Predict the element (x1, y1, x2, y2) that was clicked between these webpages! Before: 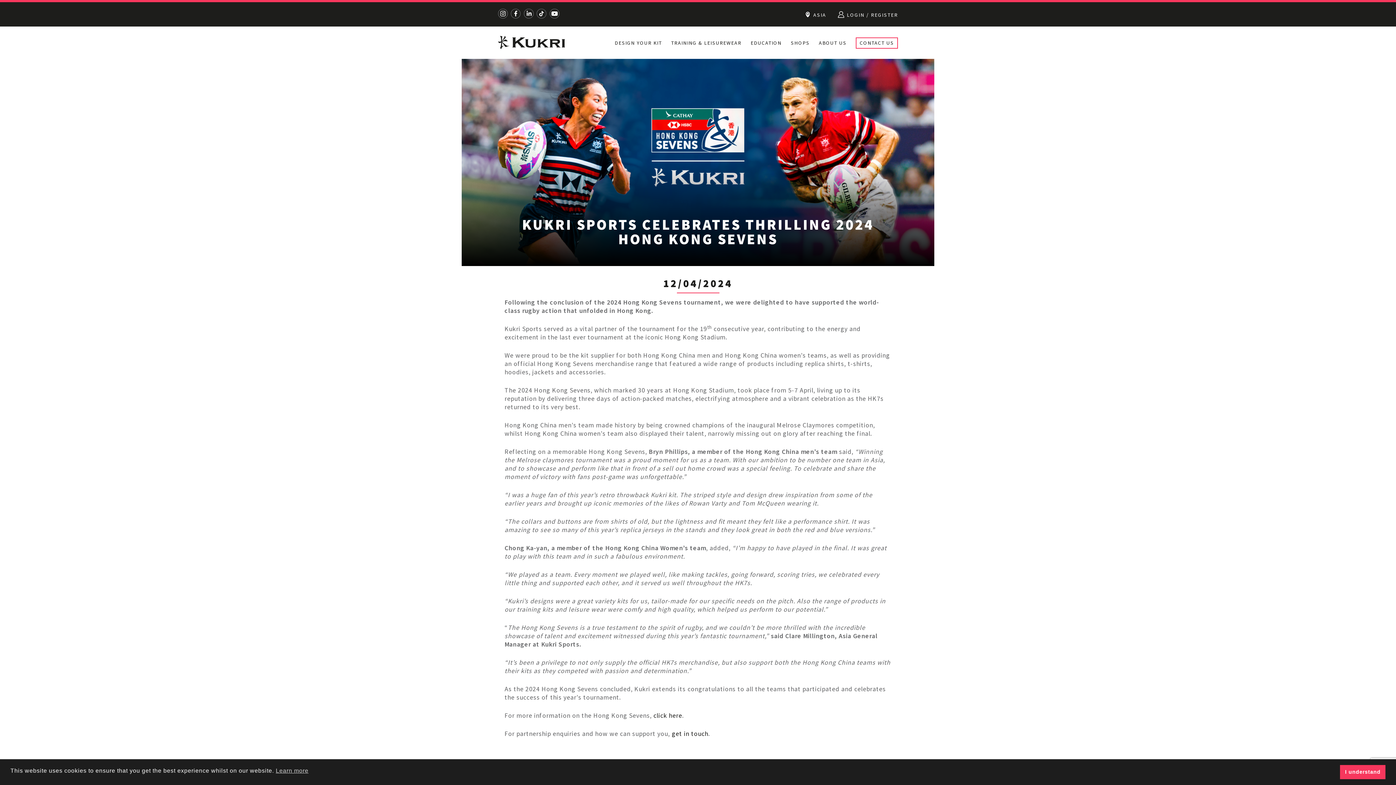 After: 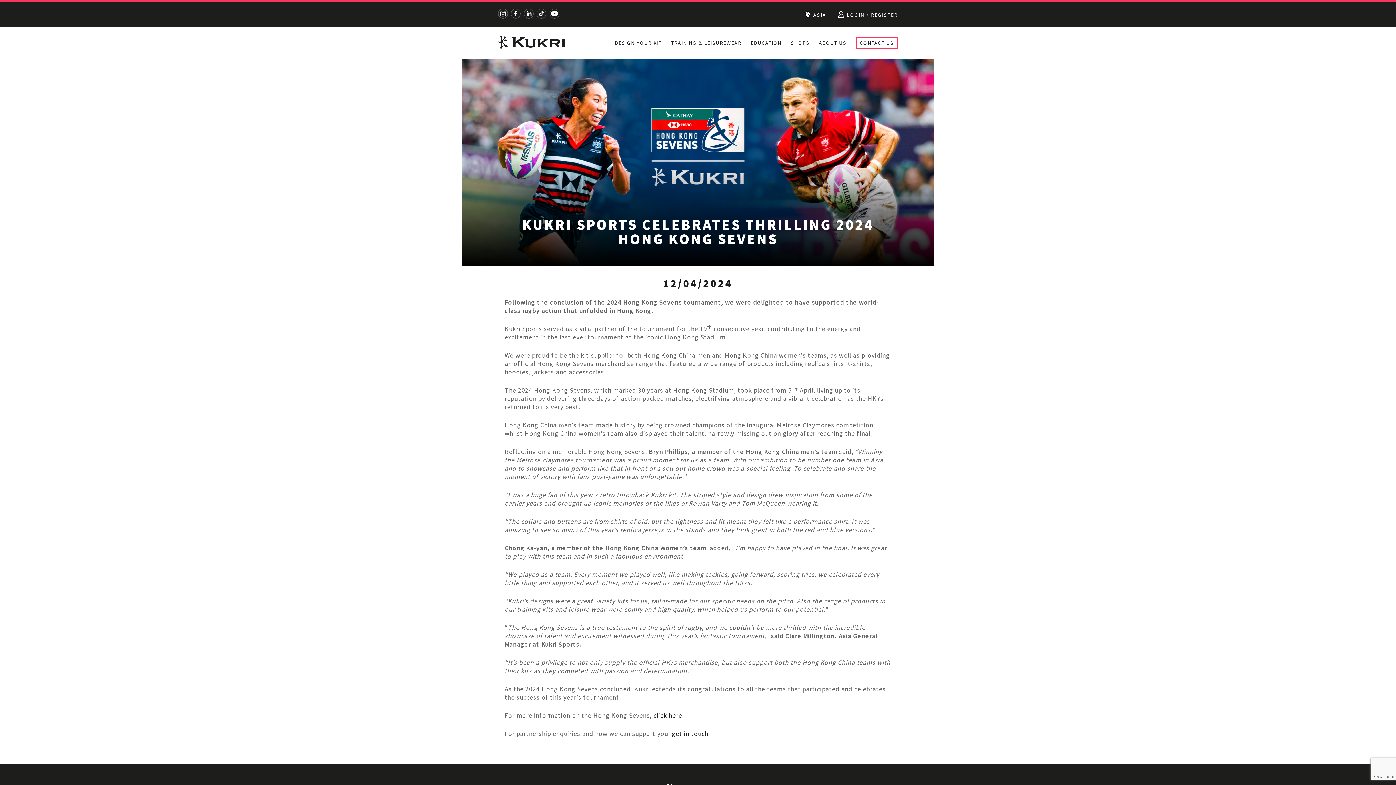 Action: bbox: (1340, 765, 1385, 779) label: I understand cookie